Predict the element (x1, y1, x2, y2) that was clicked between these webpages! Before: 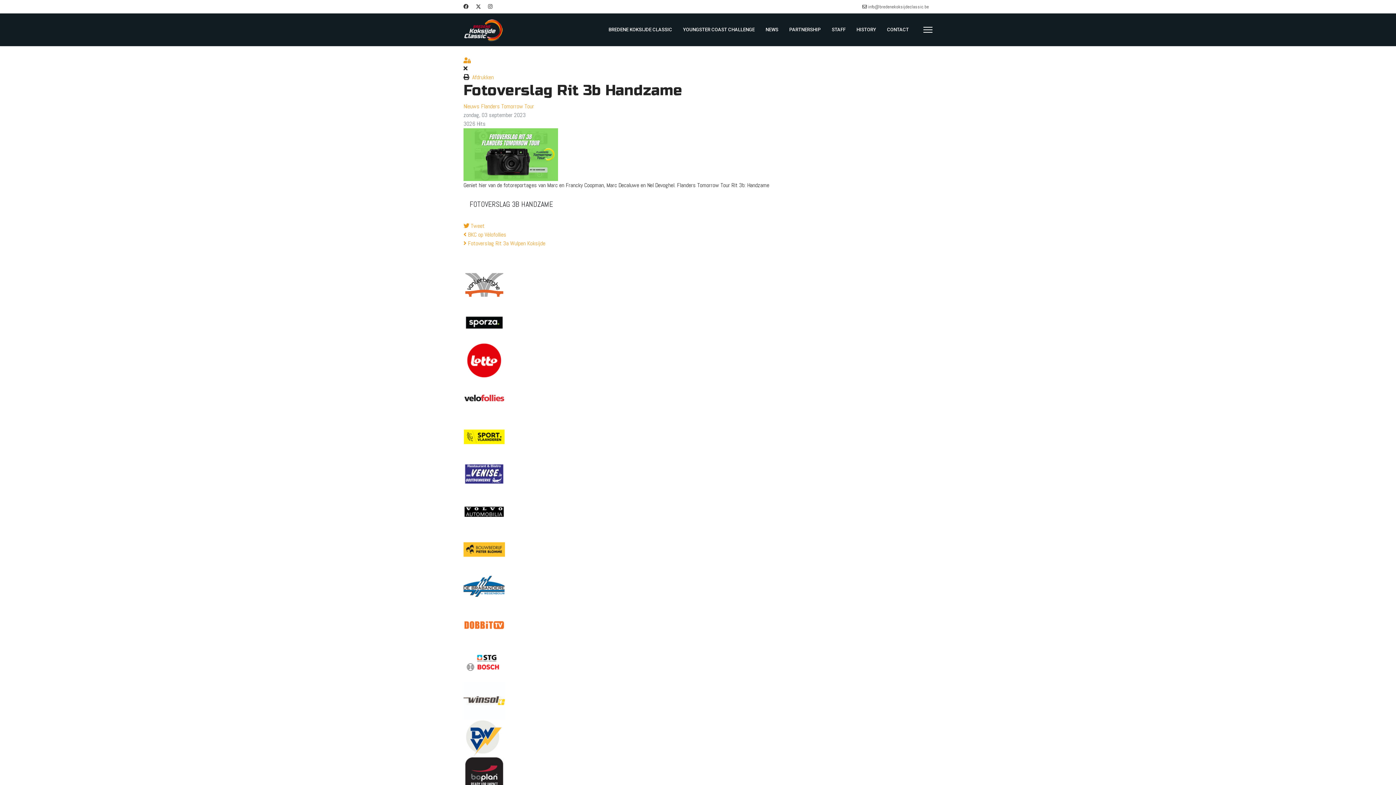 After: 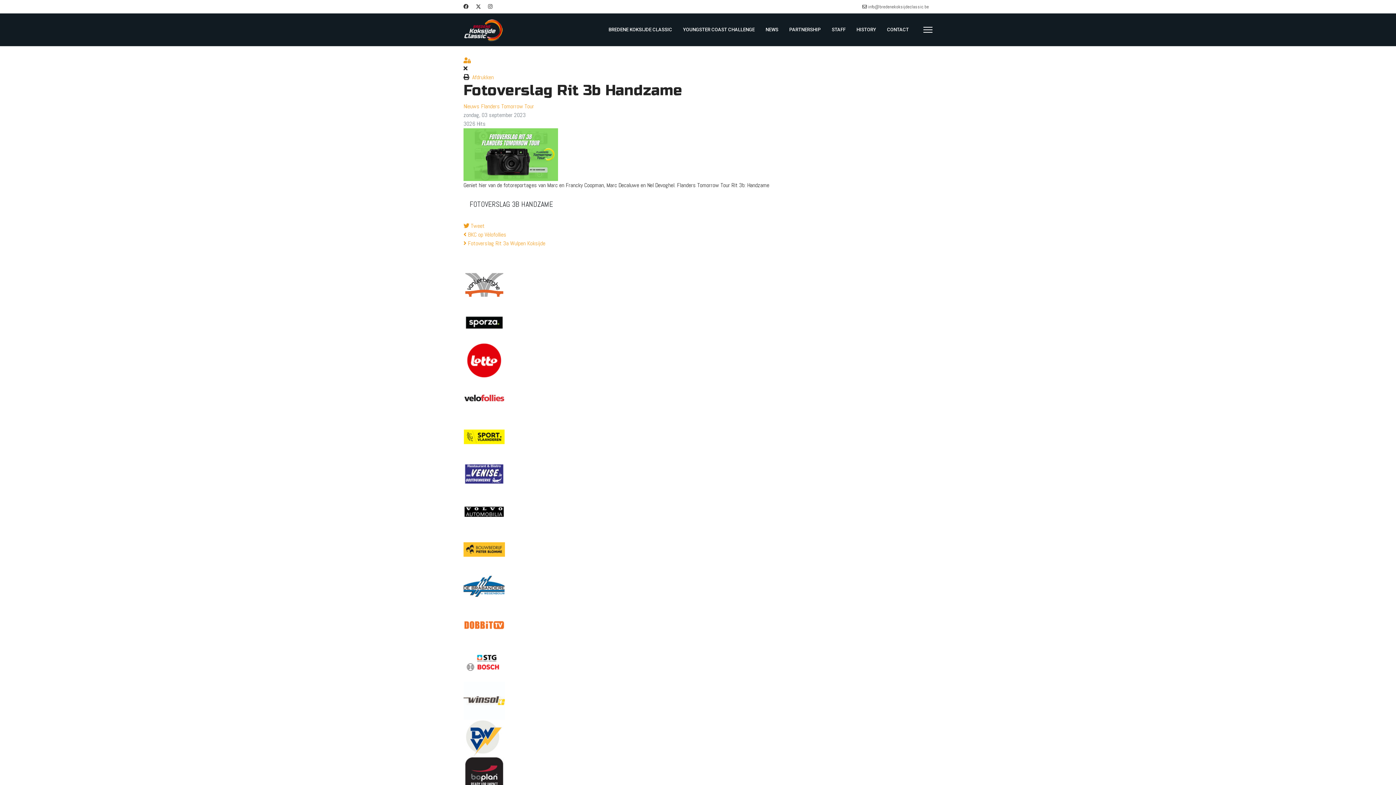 Action: label: Instagram bbox: (488, 3, 492, 9)